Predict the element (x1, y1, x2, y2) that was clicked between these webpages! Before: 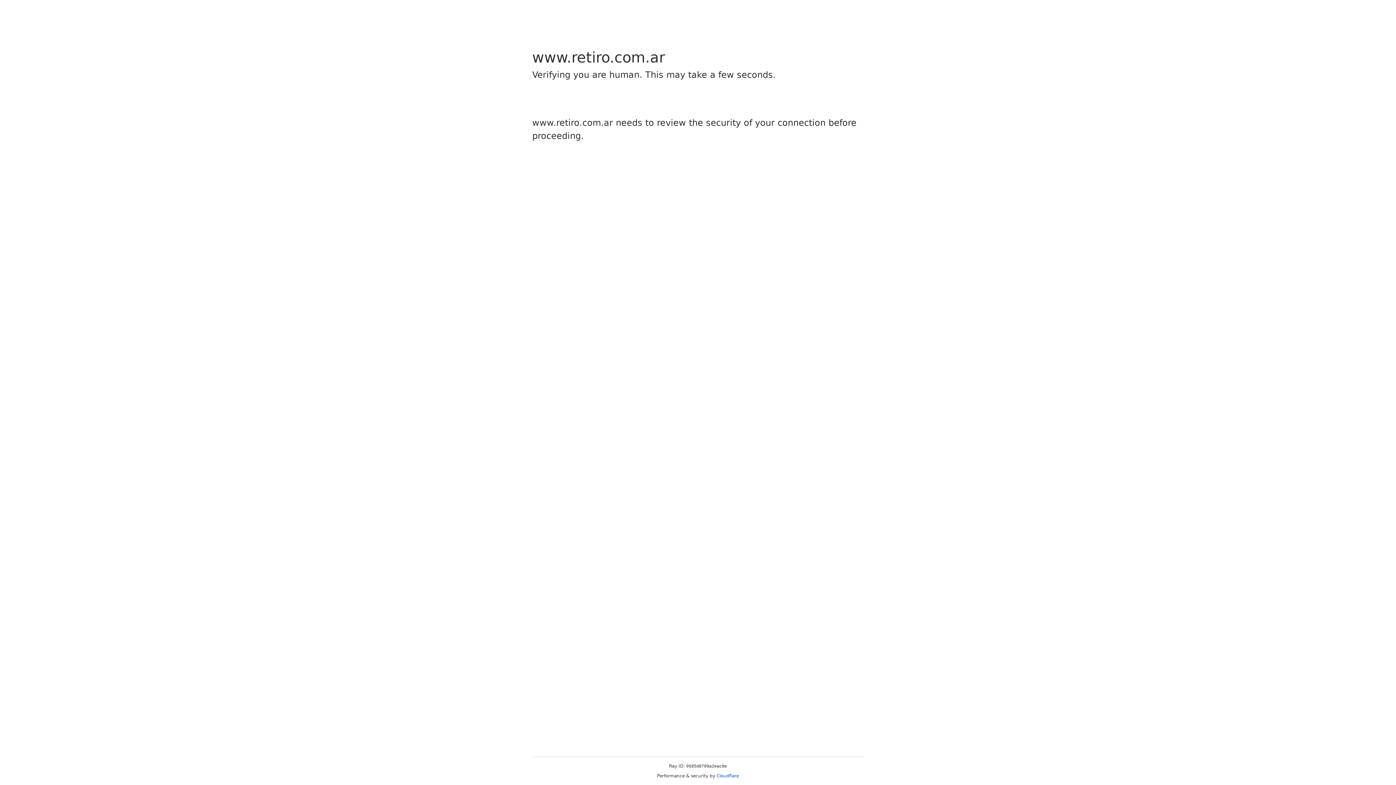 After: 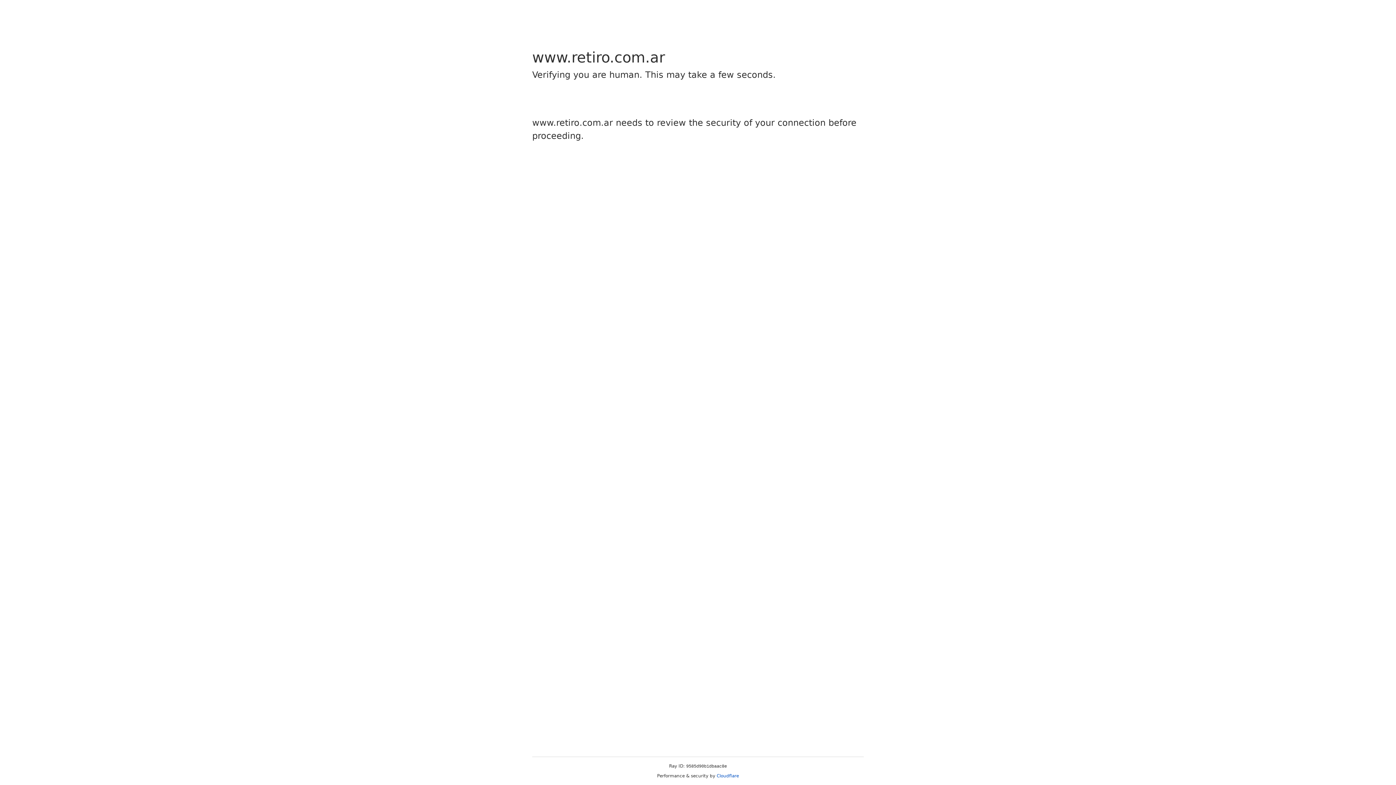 Action: bbox: (716, 773, 739, 778) label: Cloudflare